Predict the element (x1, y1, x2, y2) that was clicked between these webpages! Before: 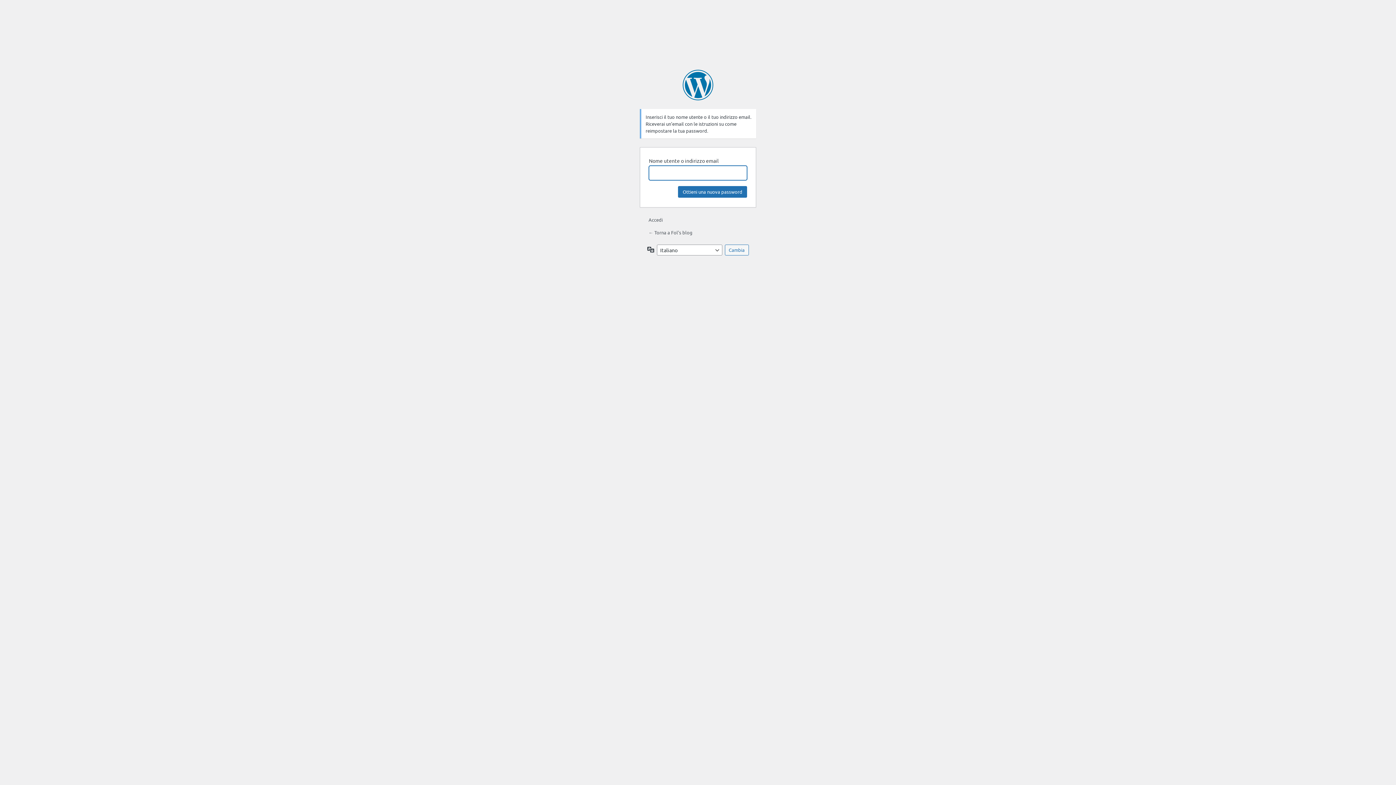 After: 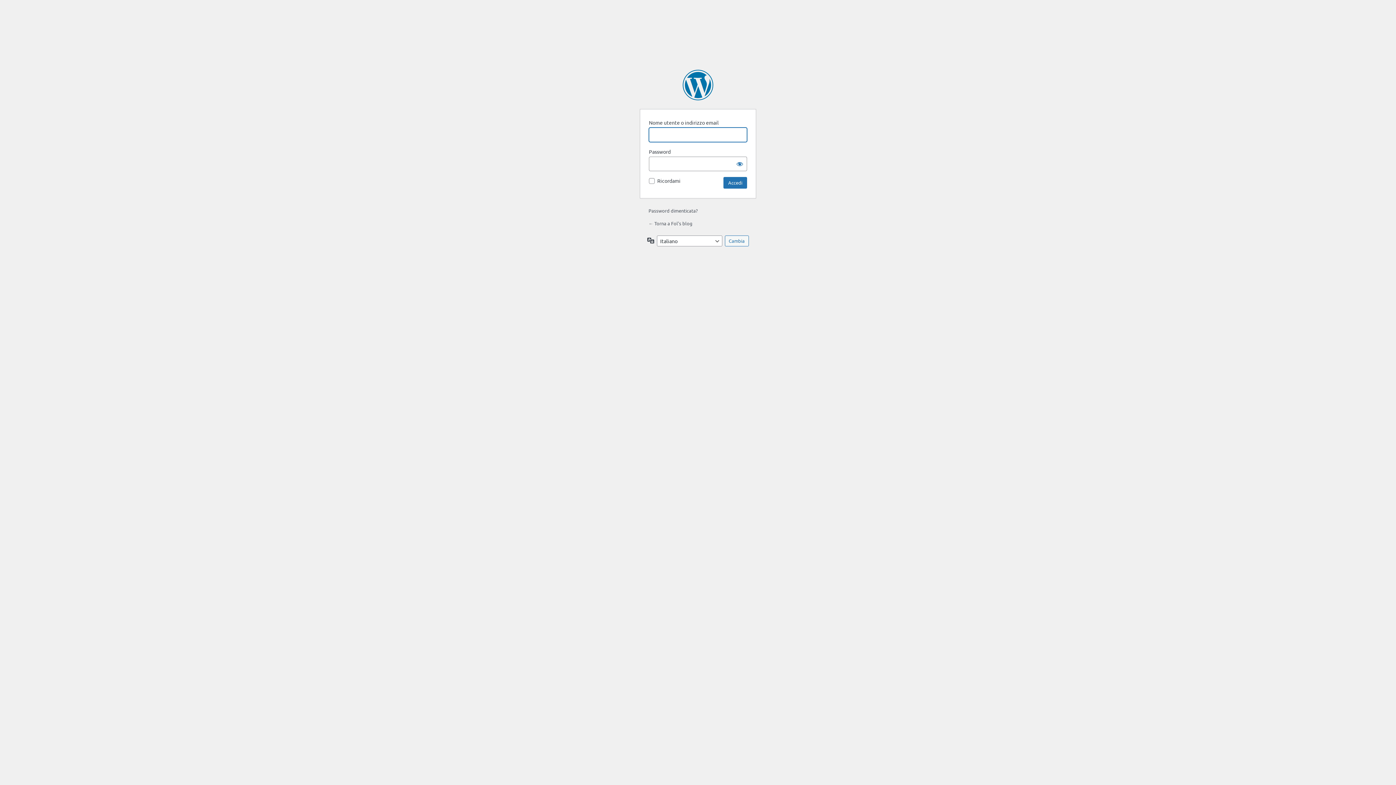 Action: bbox: (648, 216, 662, 222) label: Accedi